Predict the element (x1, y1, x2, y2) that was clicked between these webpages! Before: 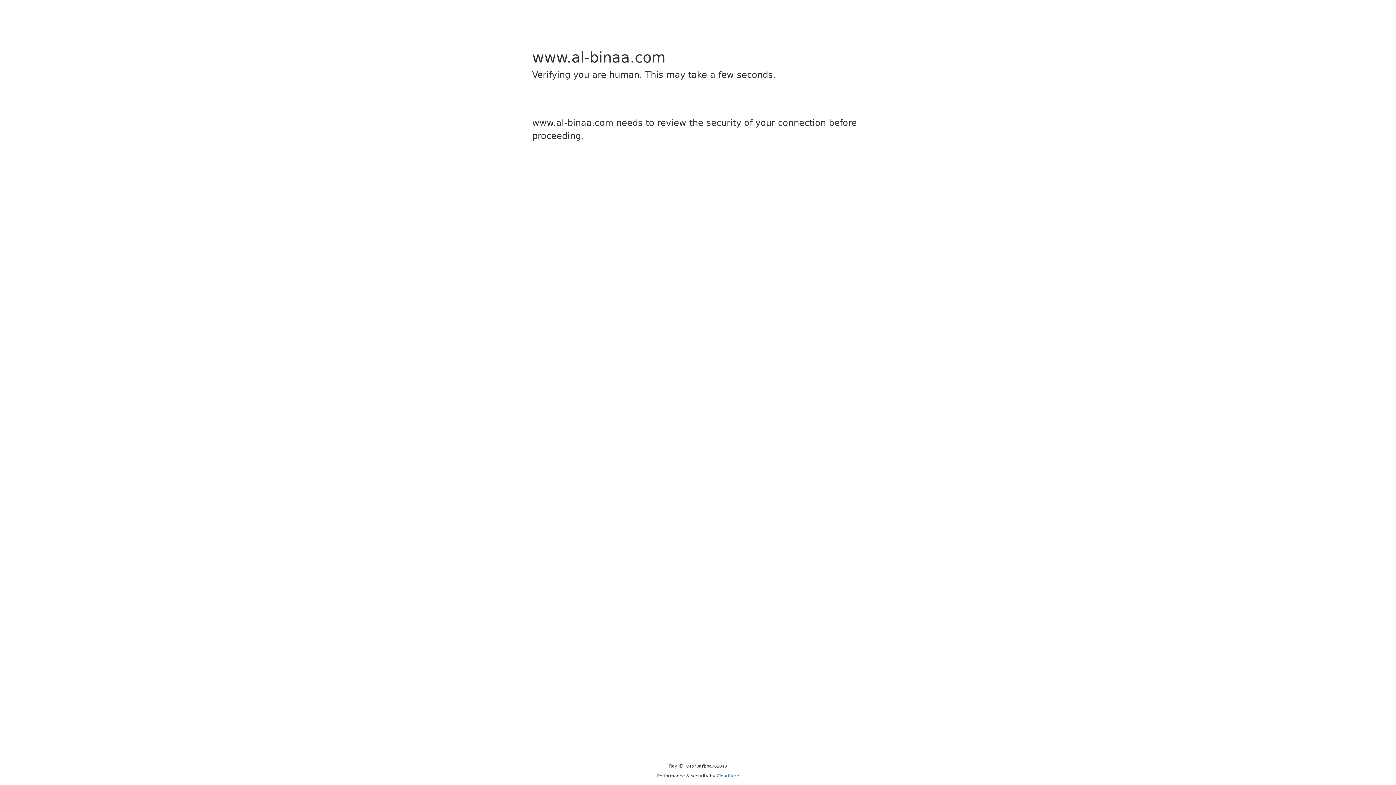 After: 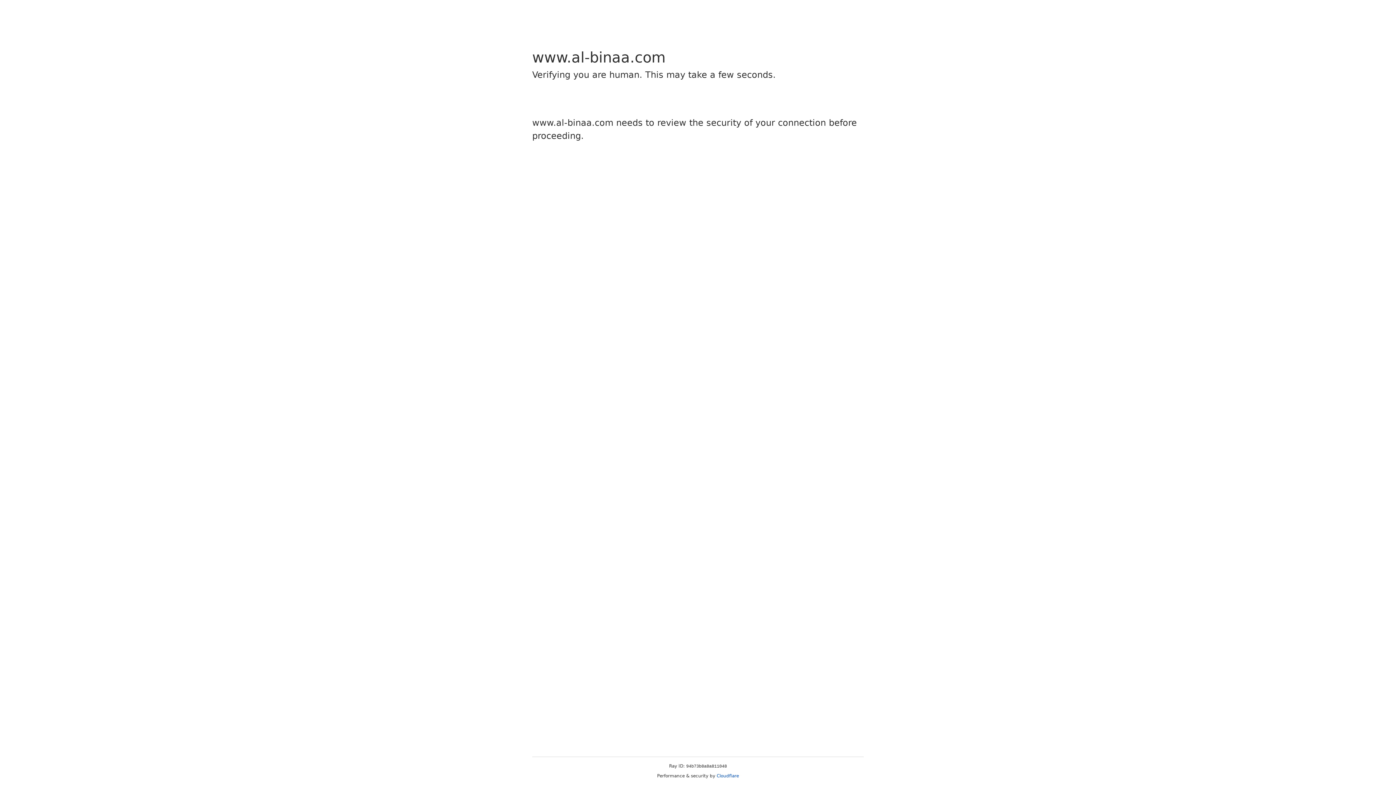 Action: label: Cloudflare bbox: (716, 773, 739, 778)